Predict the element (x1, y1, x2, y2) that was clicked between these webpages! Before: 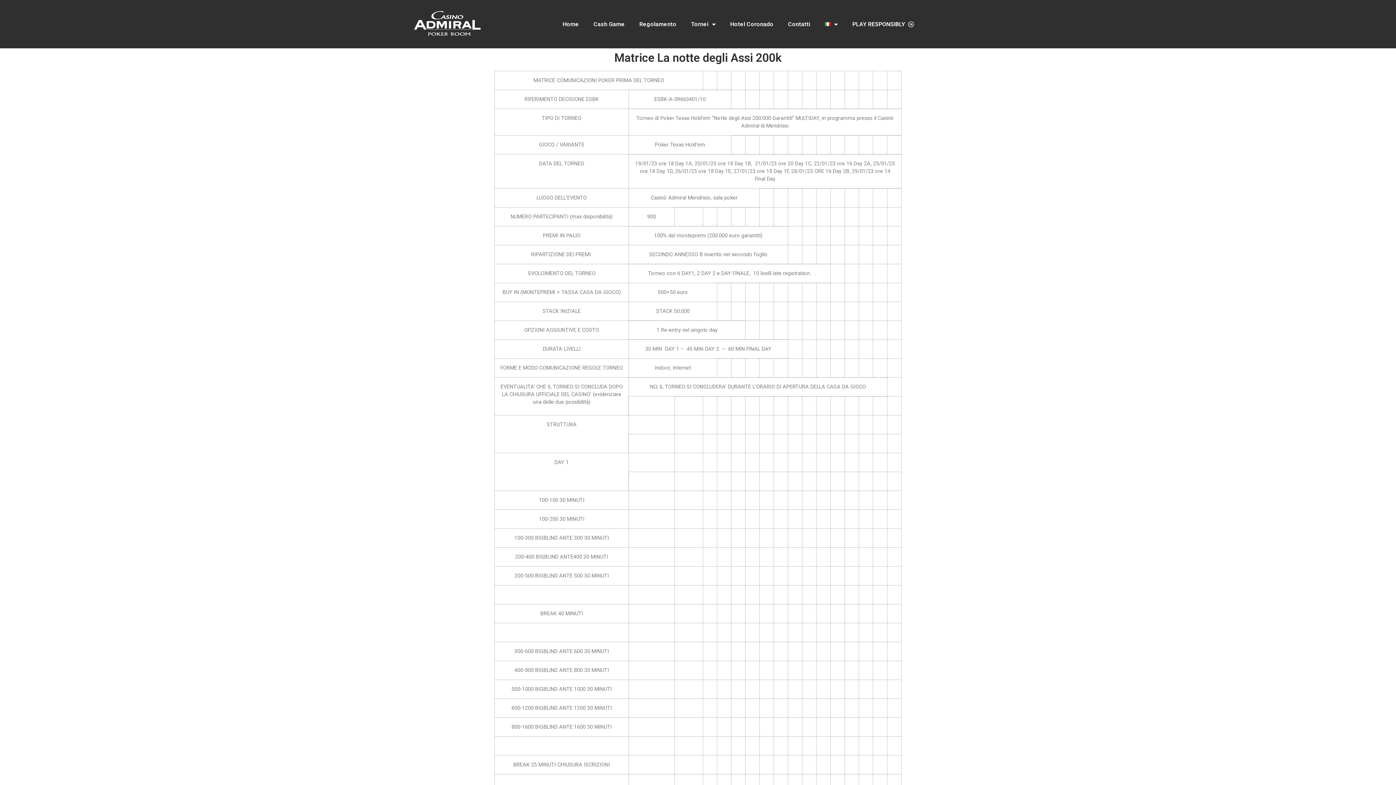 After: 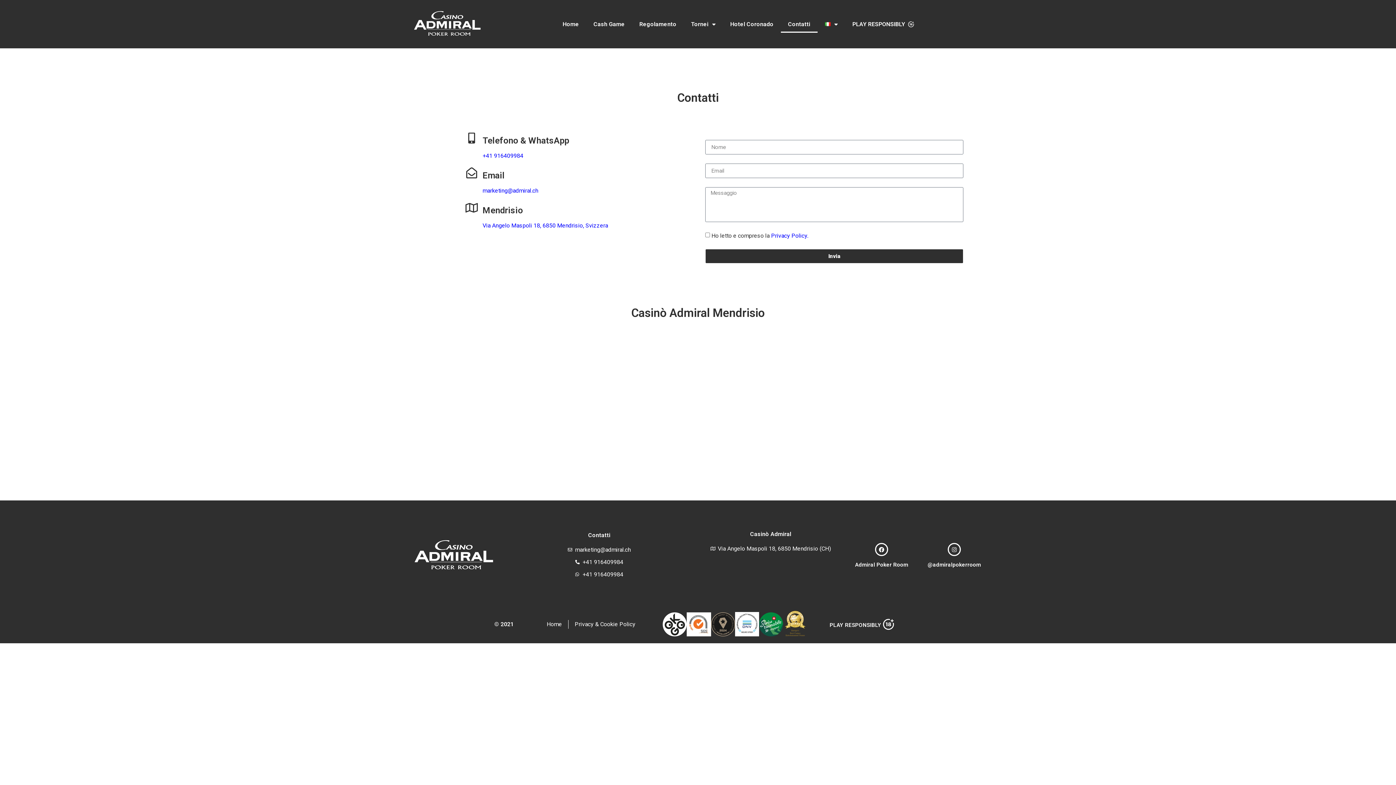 Action: label: Contatti bbox: (780, 15, 817, 32)